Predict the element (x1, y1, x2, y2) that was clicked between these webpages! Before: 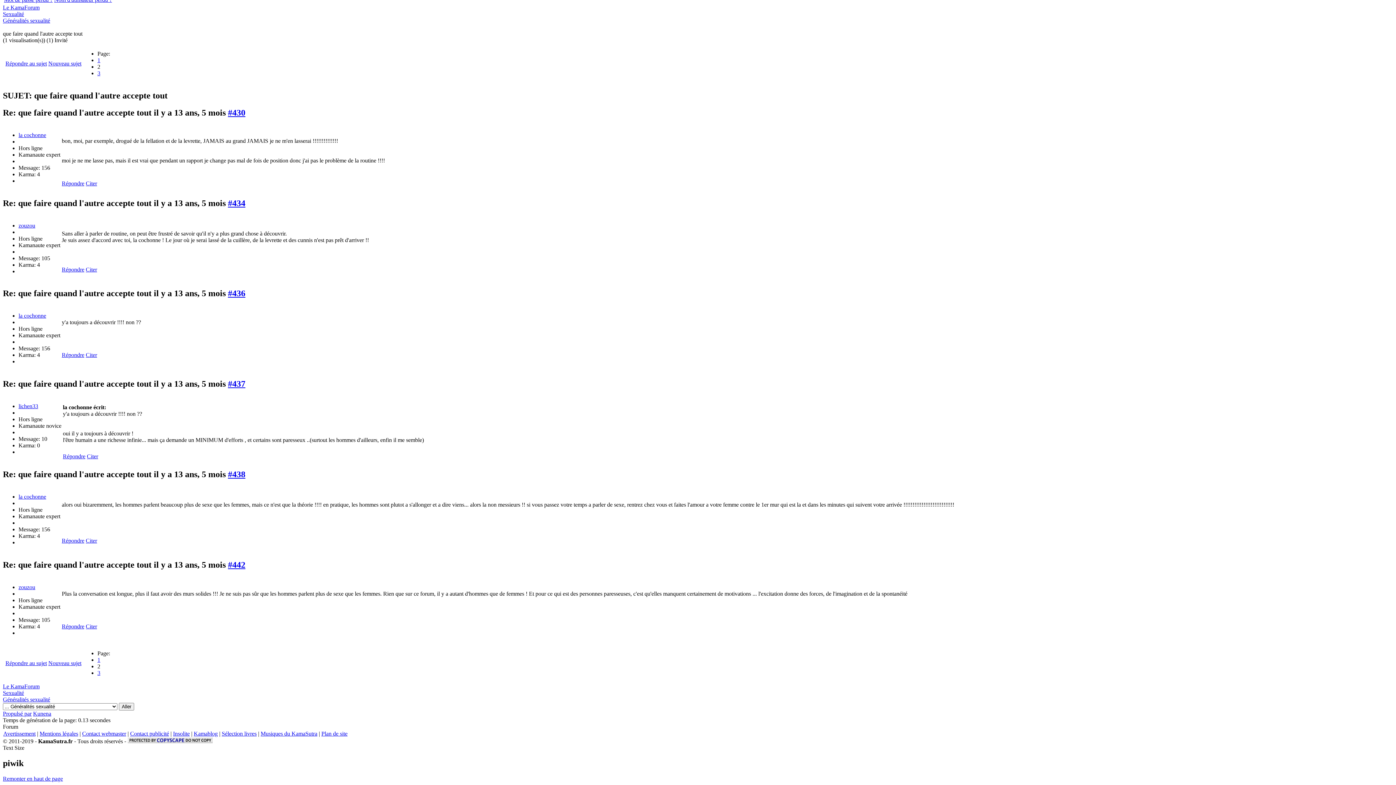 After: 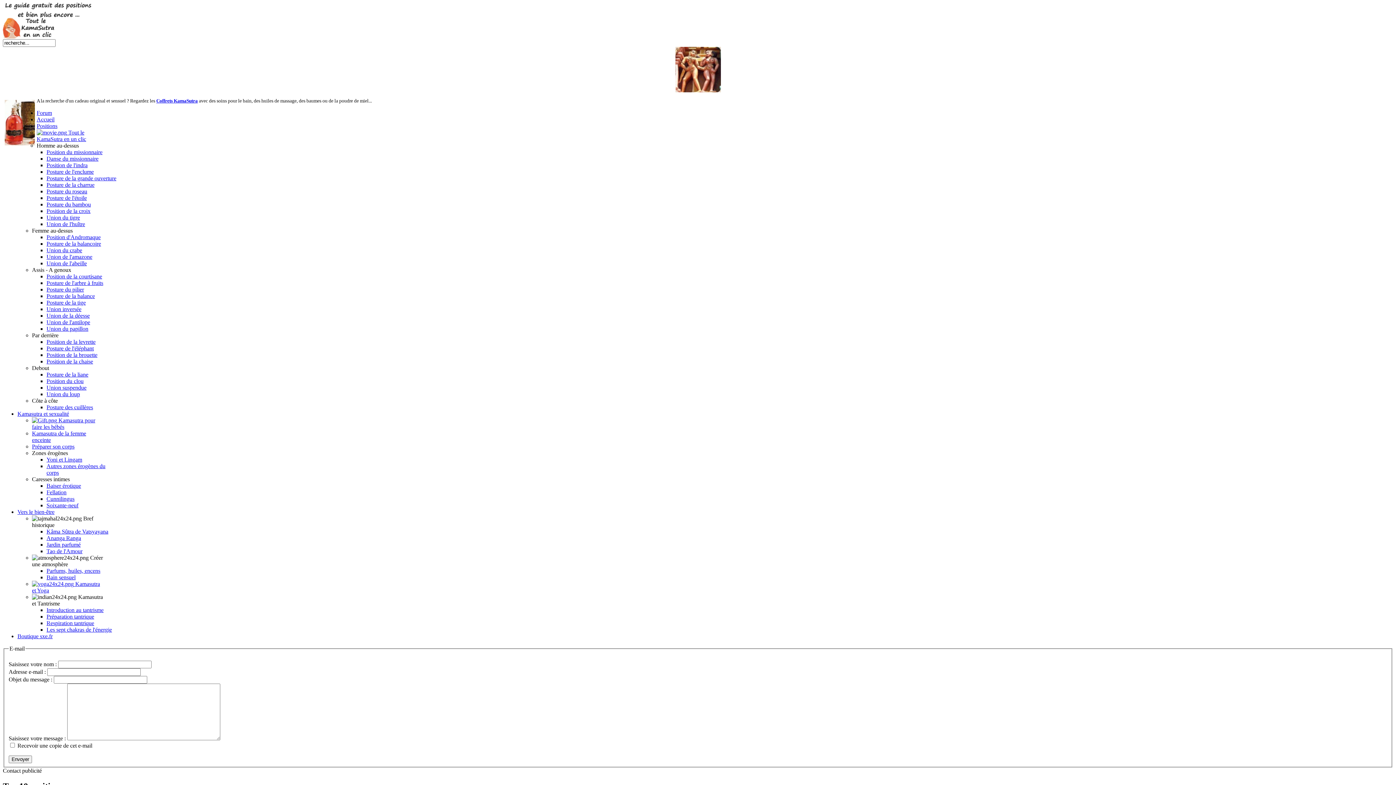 Action: label: Contact publicité bbox: (130, 730, 169, 737)